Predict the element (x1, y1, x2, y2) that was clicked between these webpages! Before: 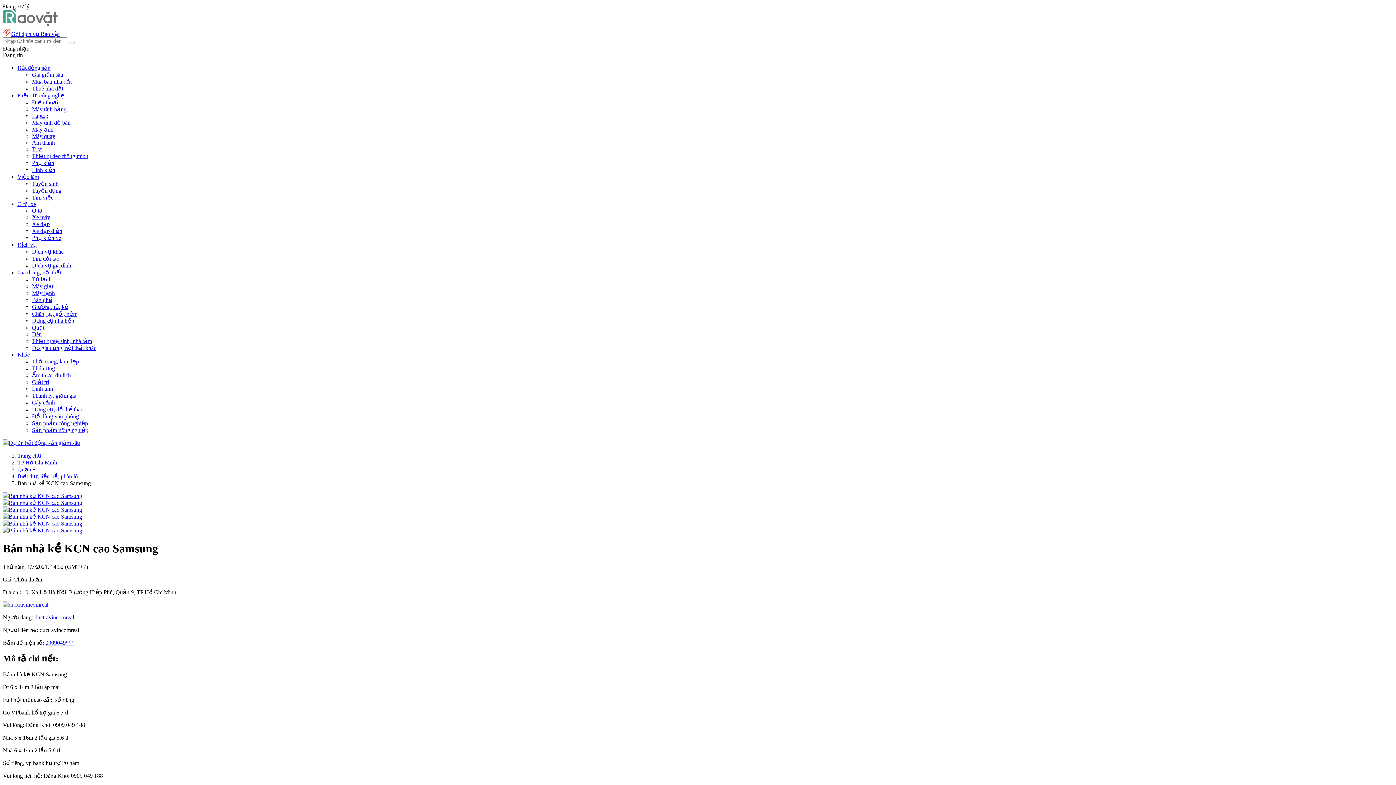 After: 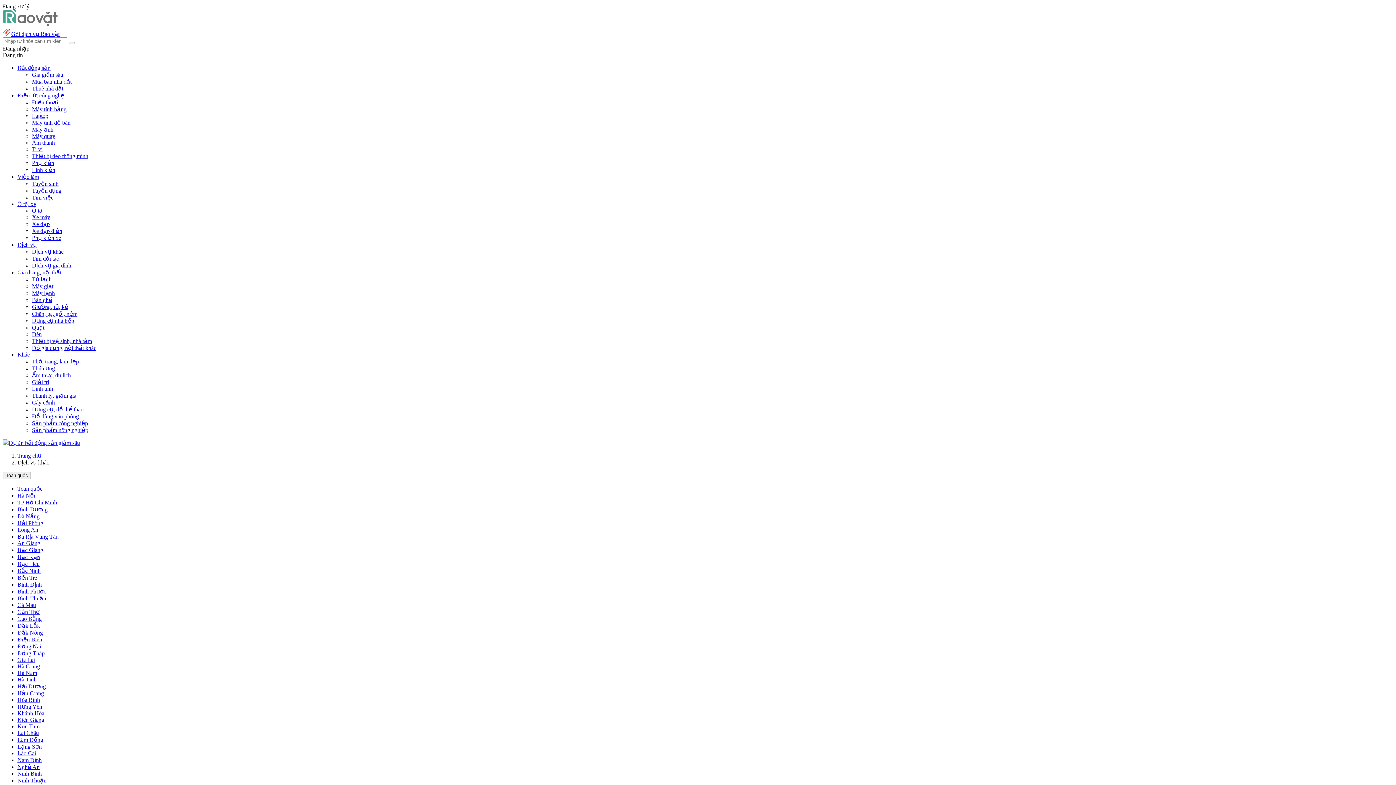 Action: label: Dịch vụ khác bbox: (32, 248, 63, 254)